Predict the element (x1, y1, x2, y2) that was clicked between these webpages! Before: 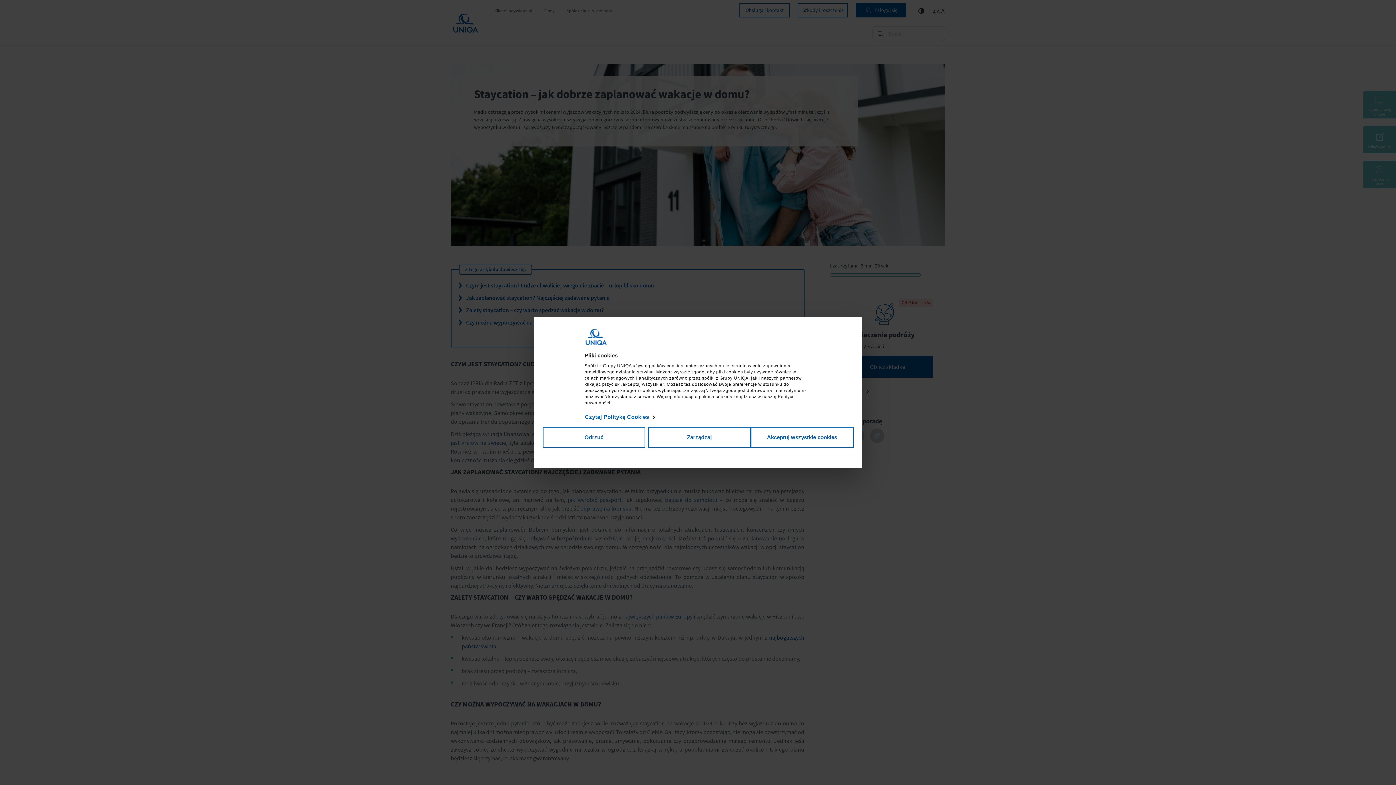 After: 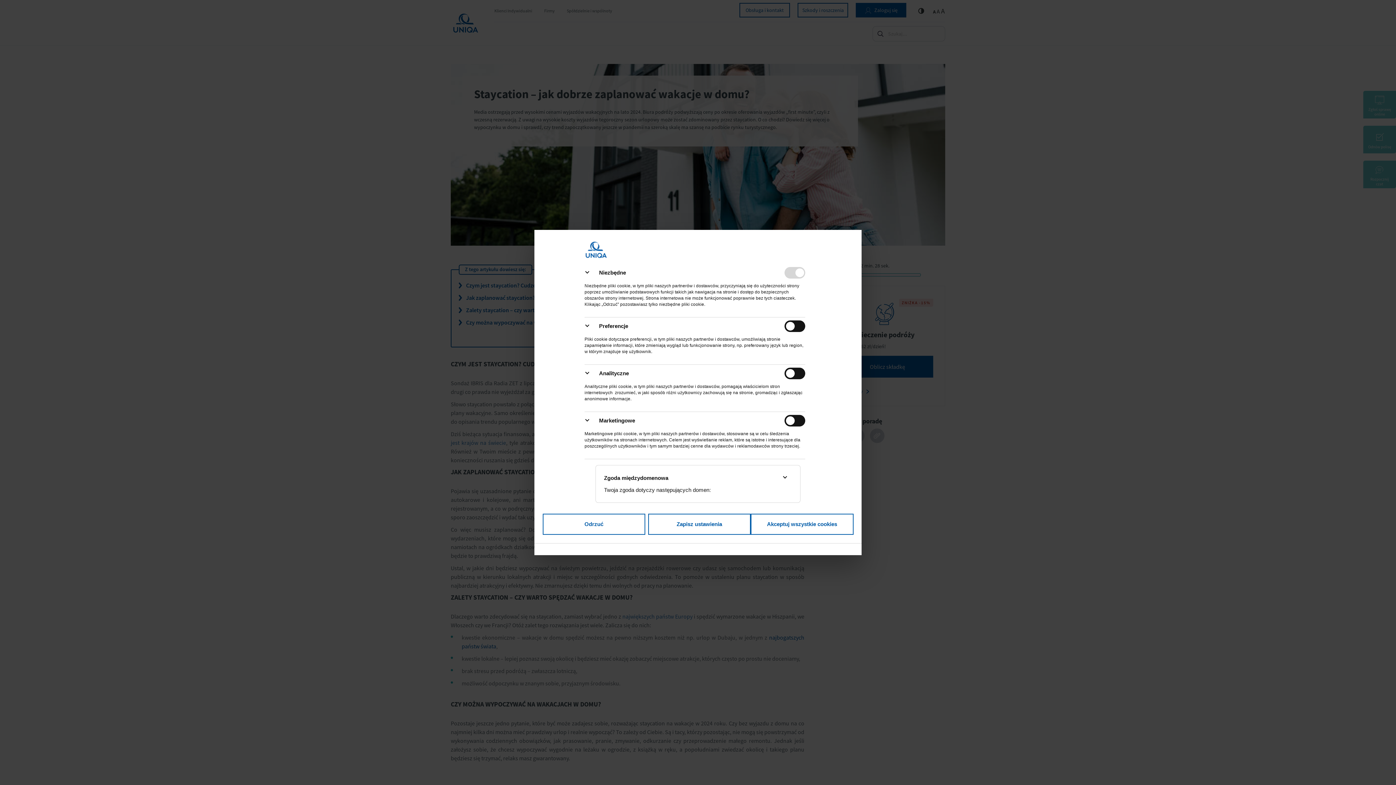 Action: label: Zarządzaj bbox: (648, 426, 750, 448)